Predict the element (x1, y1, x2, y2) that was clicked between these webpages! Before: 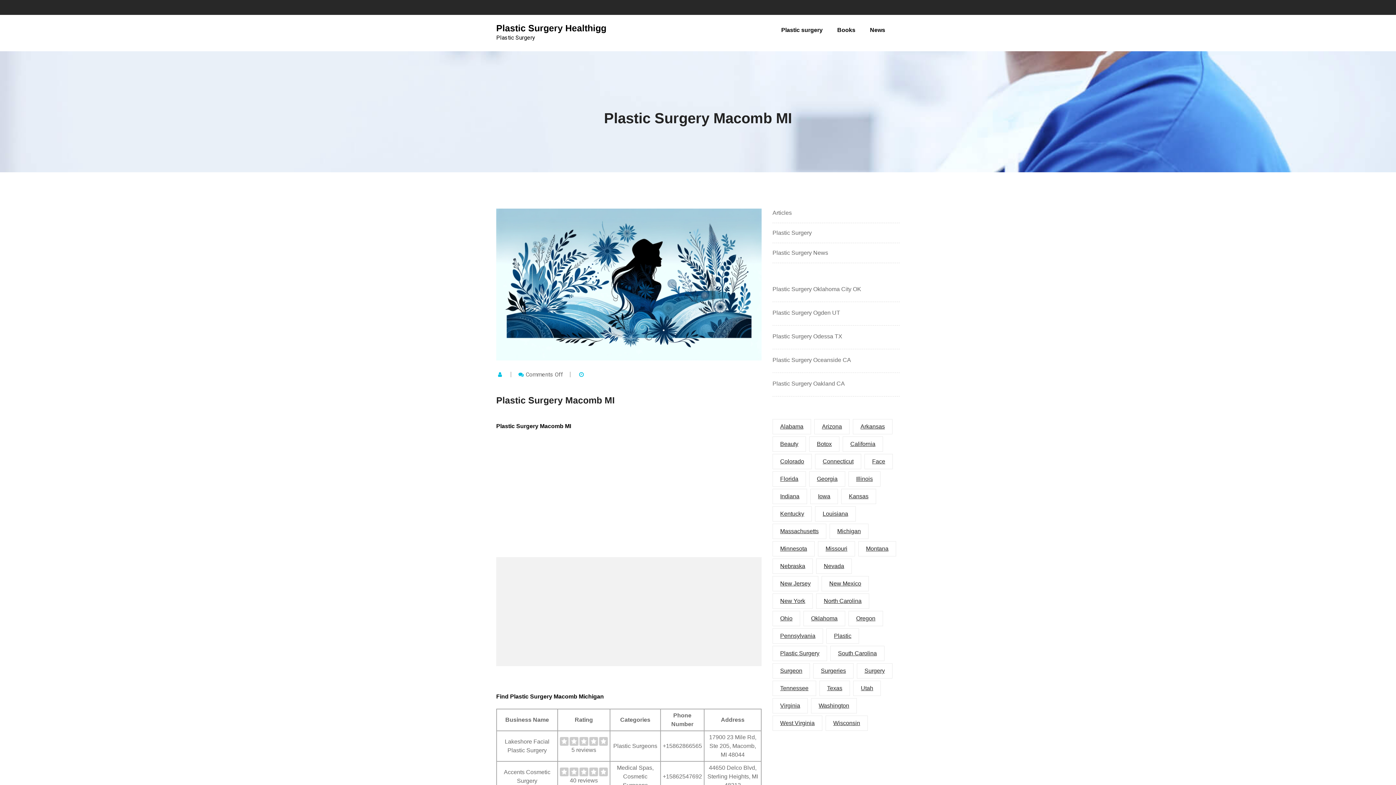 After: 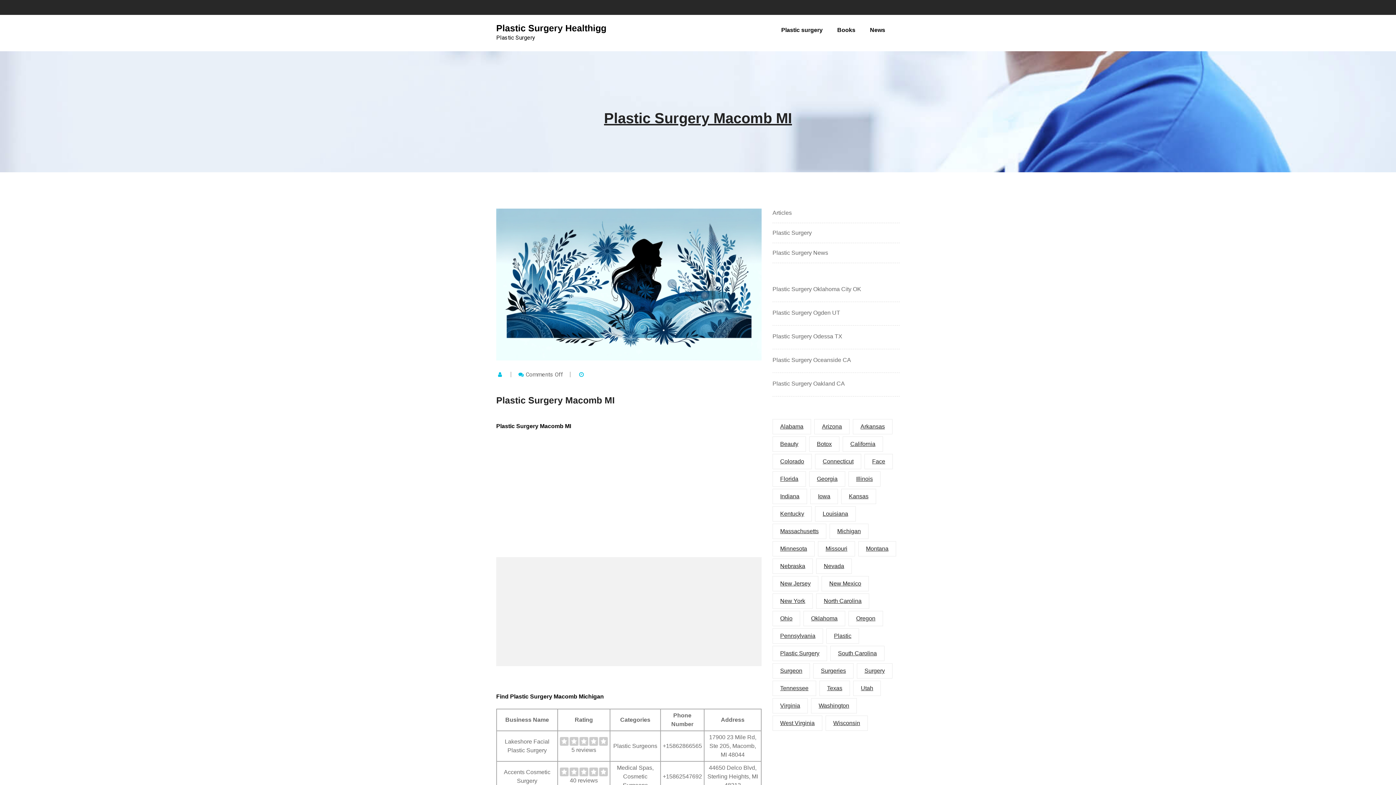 Action: bbox: (604, 110, 792, 126) label: Plastic Surgery Macomb MI